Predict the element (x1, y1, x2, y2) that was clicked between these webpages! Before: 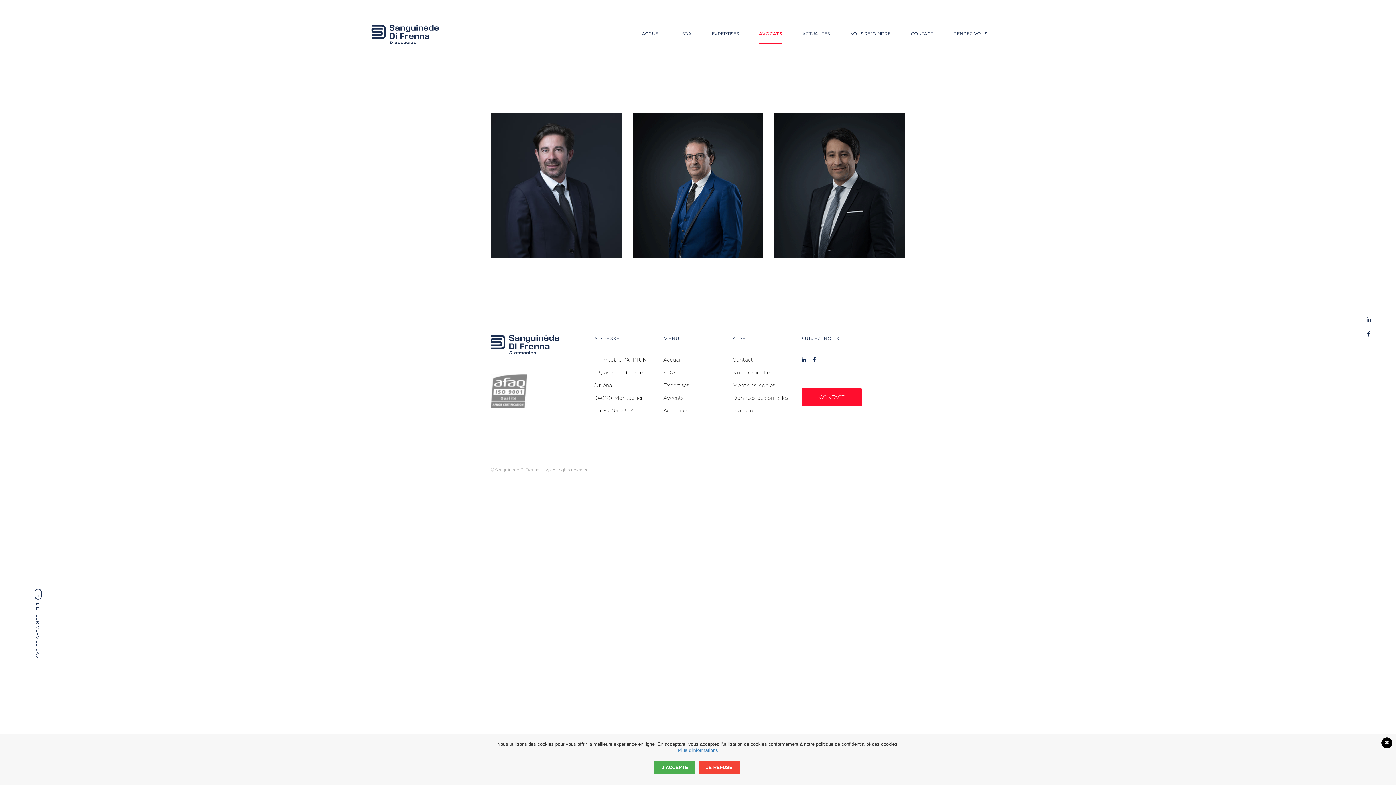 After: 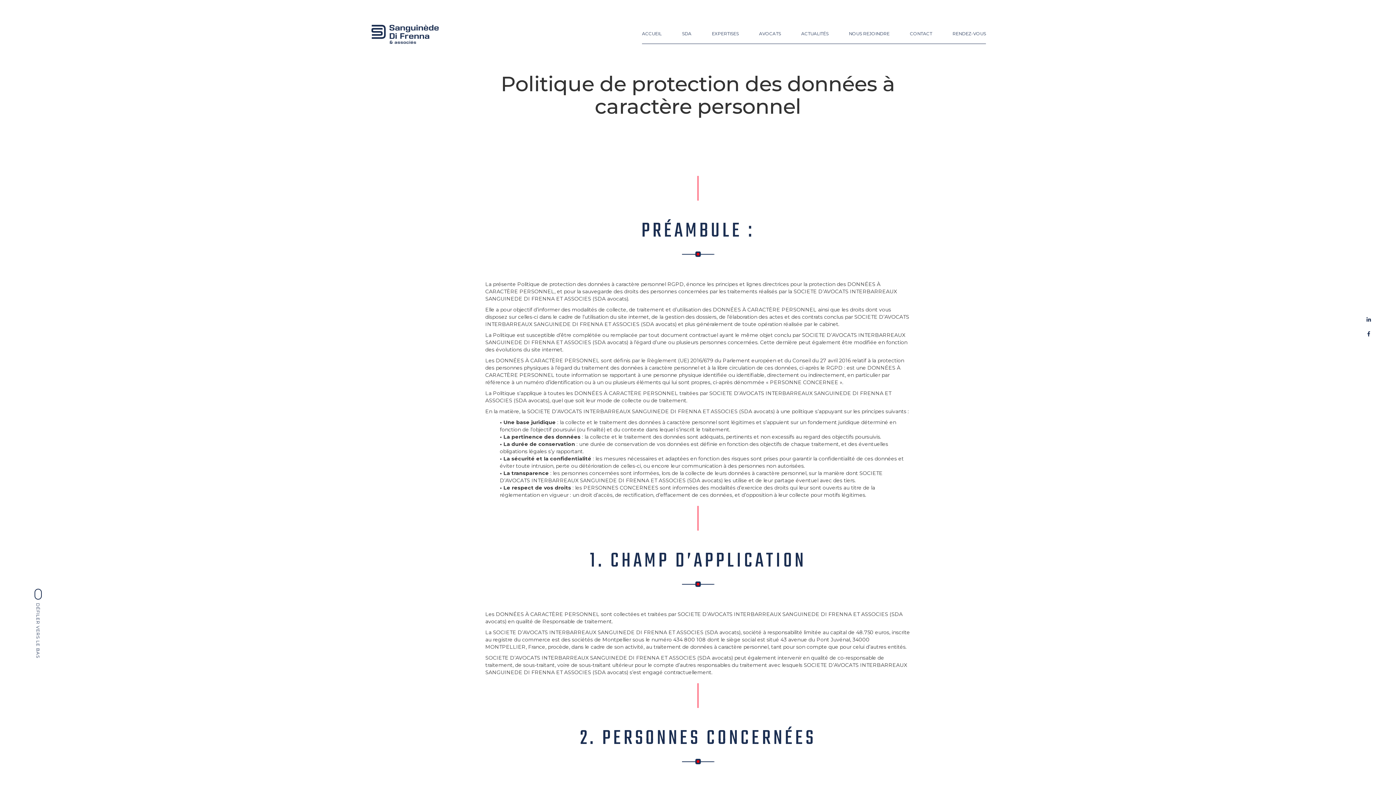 Action: bbox: (732, 394, 788, 401) label: Données personnelles